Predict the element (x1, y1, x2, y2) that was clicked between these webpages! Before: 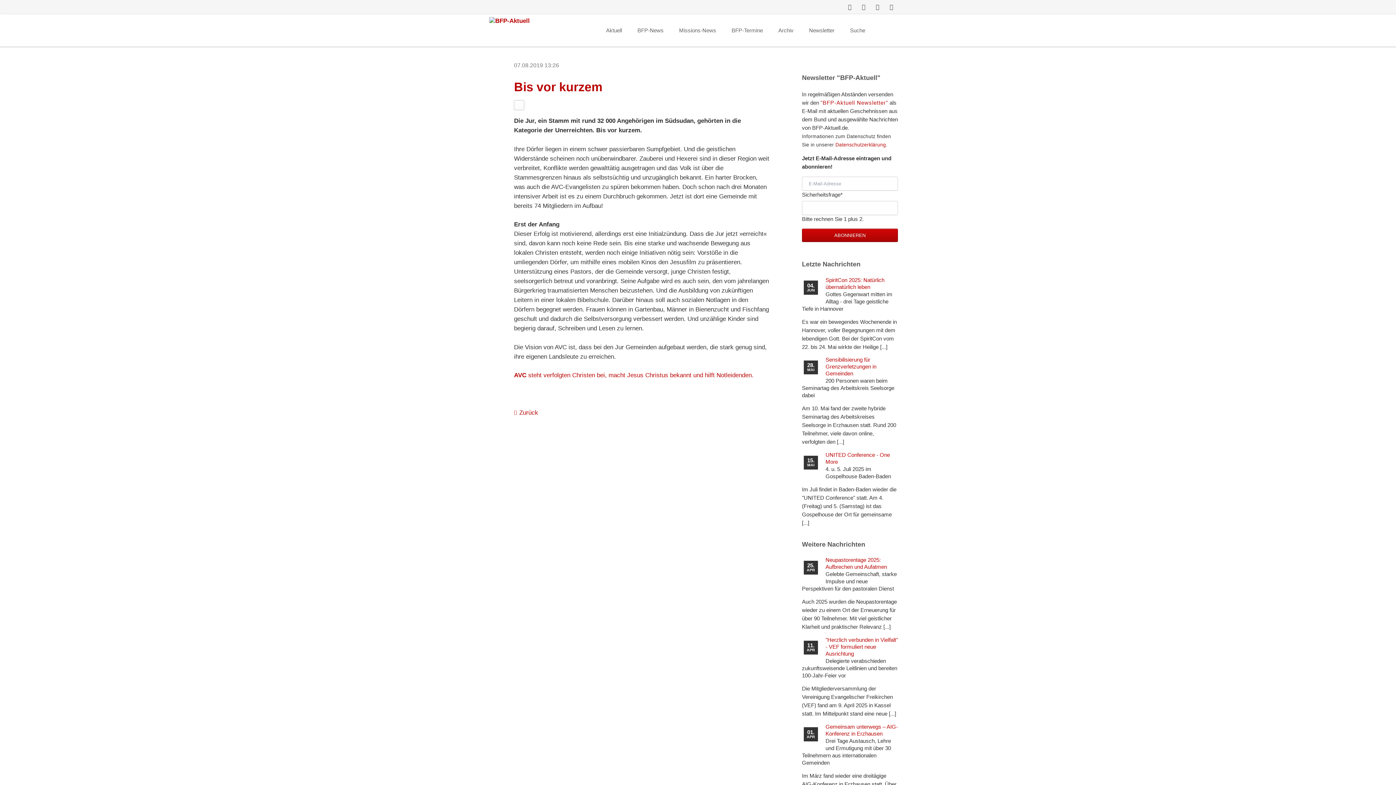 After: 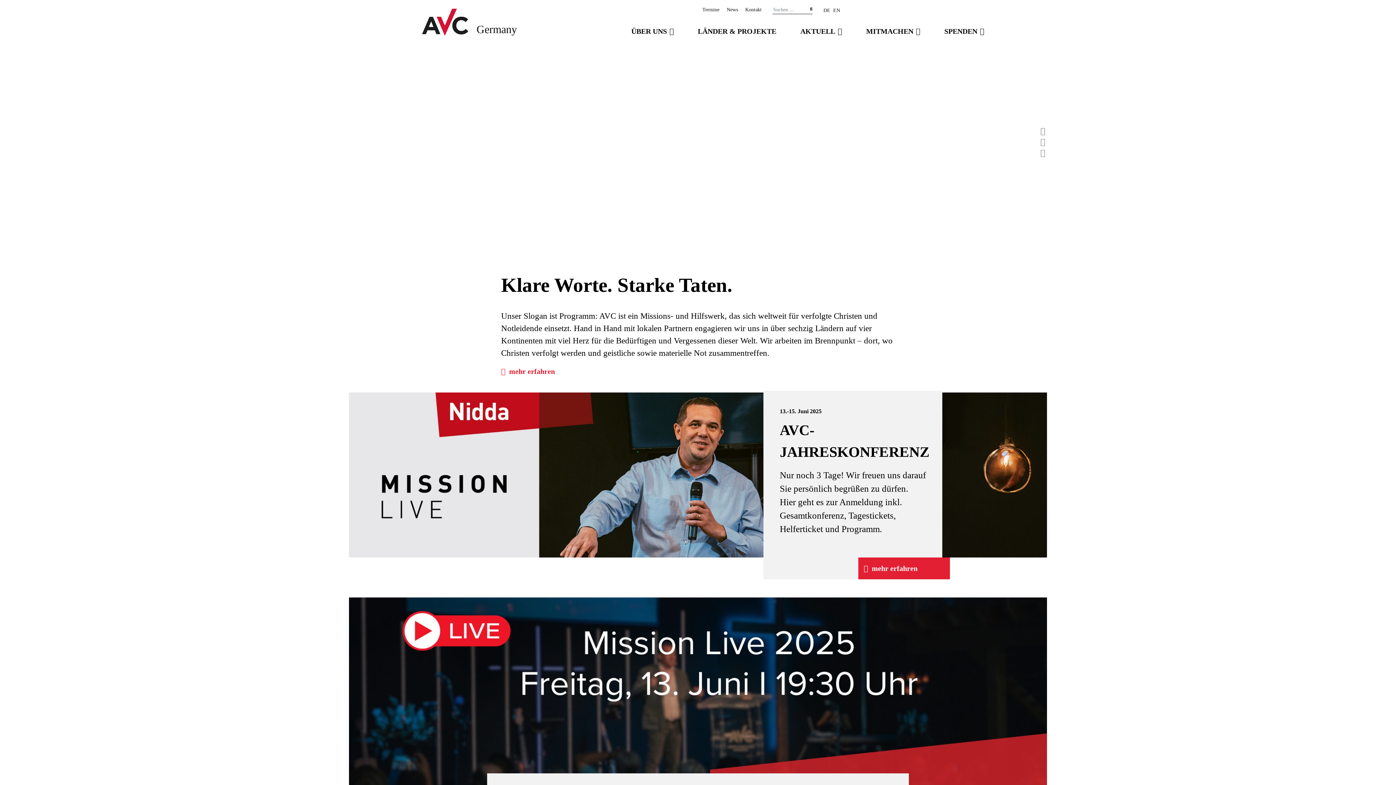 Action: bbox: (514, 372, 753, 378) label: AVC steht verfolgten Christen bei, macht Jesus Christus bekannt und hilft Notleidenden.